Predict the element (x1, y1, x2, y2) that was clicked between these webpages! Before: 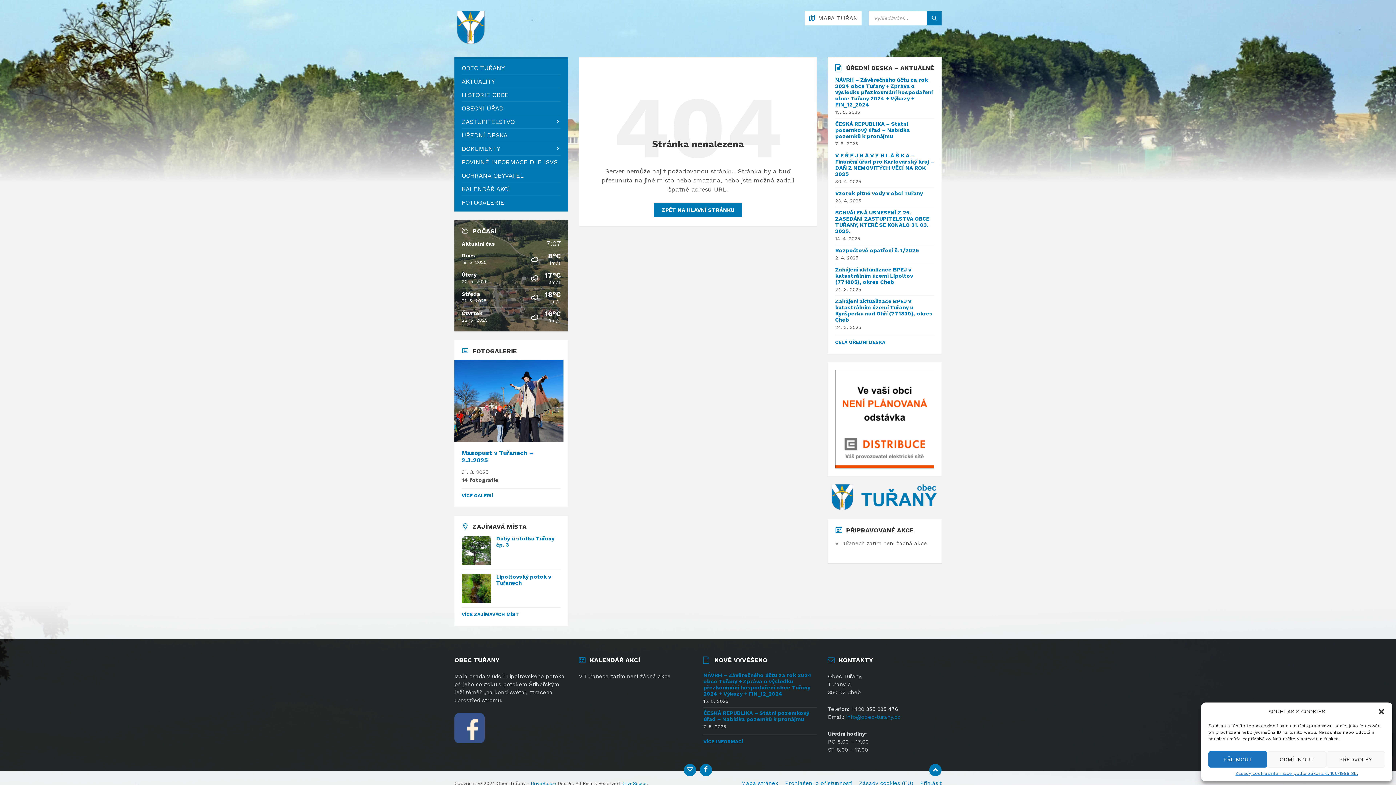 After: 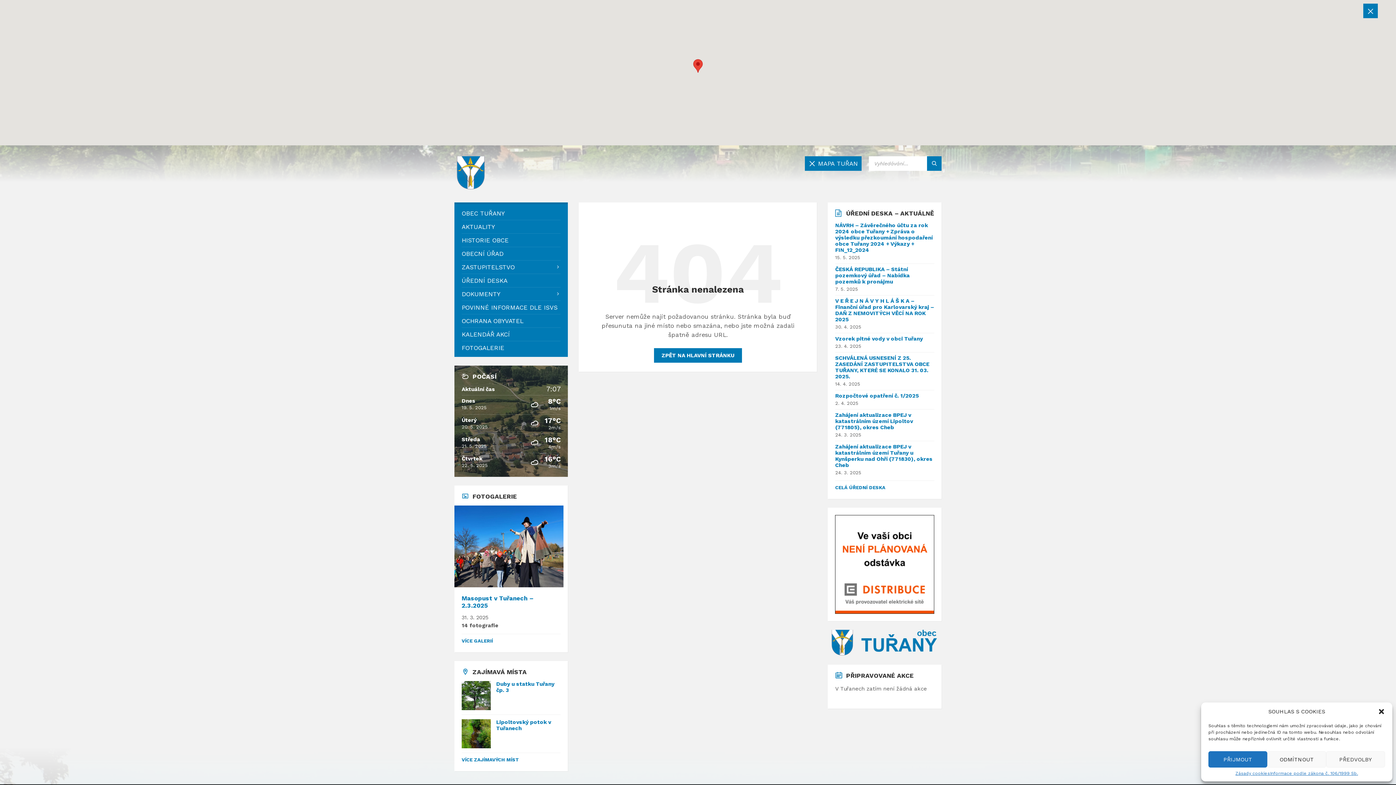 Action: label:  MAPA TUŘAN bbox: (805, 10, 861, 25)